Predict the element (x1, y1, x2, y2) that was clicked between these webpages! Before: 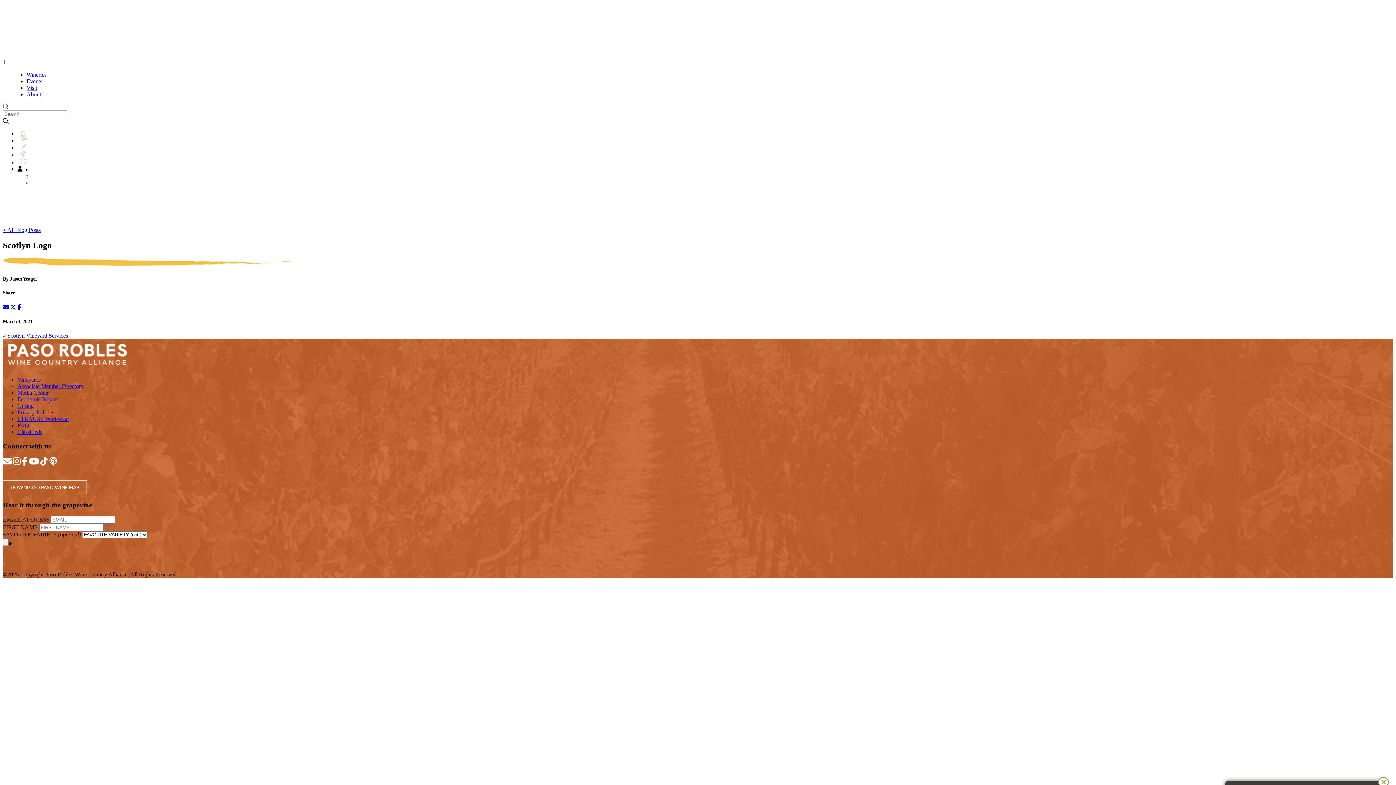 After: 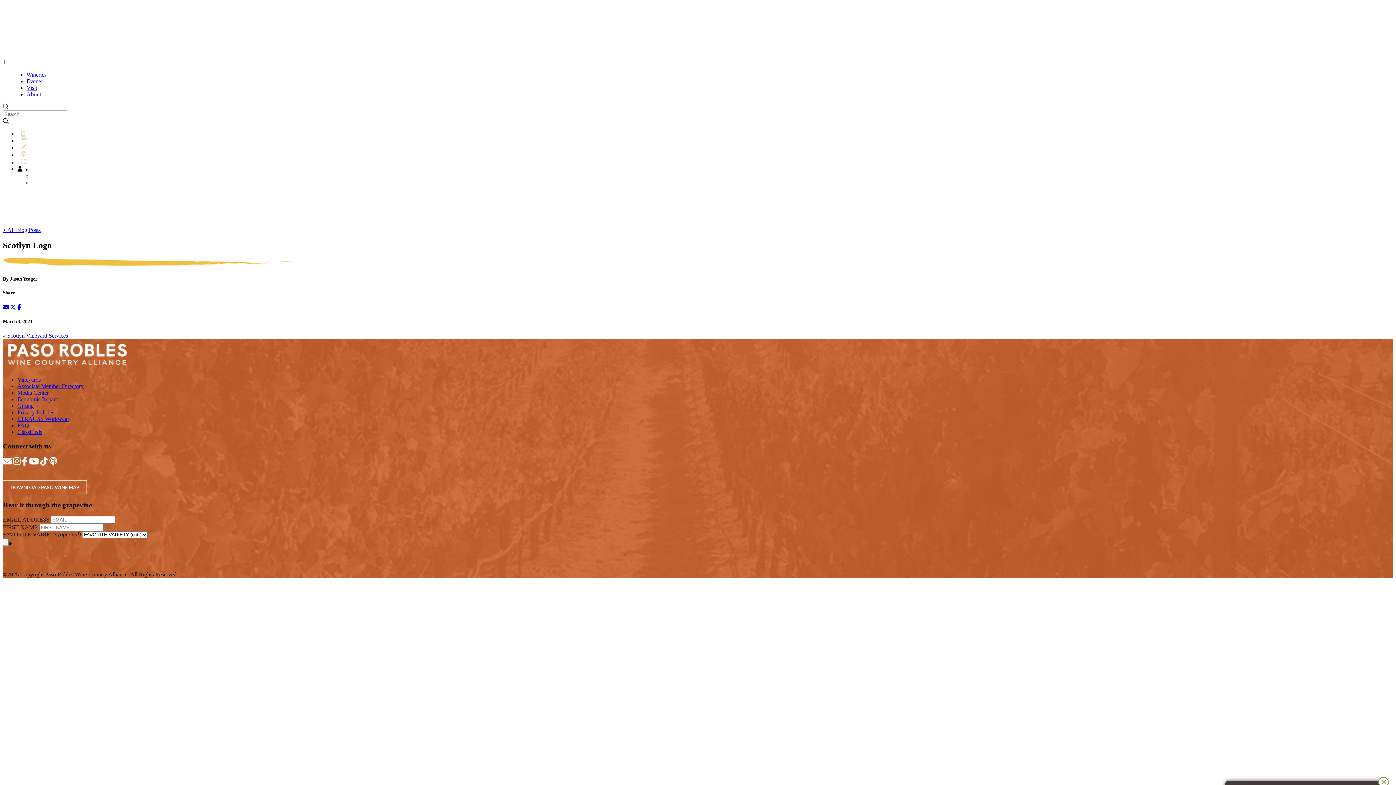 Action: label:  App bbox: (21, 130, 36, 137)